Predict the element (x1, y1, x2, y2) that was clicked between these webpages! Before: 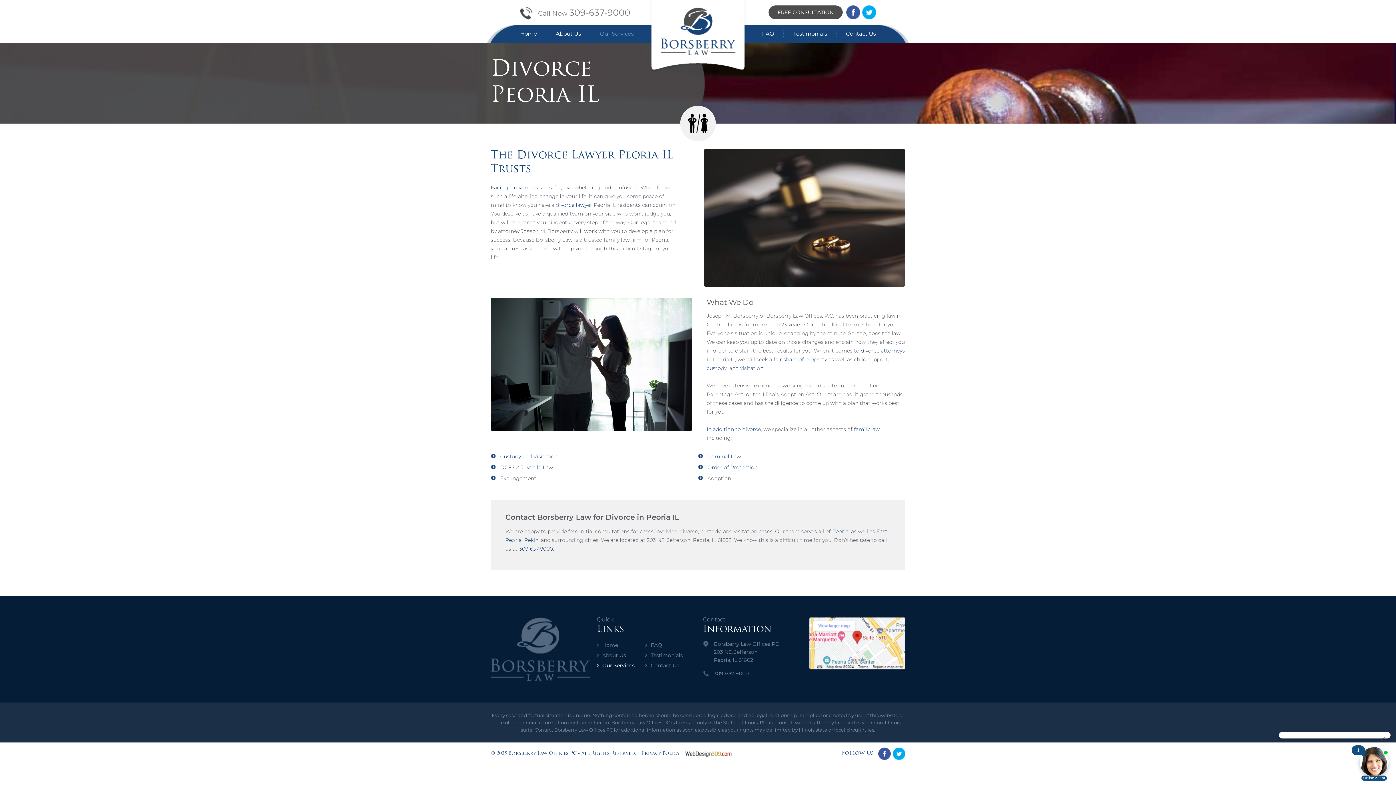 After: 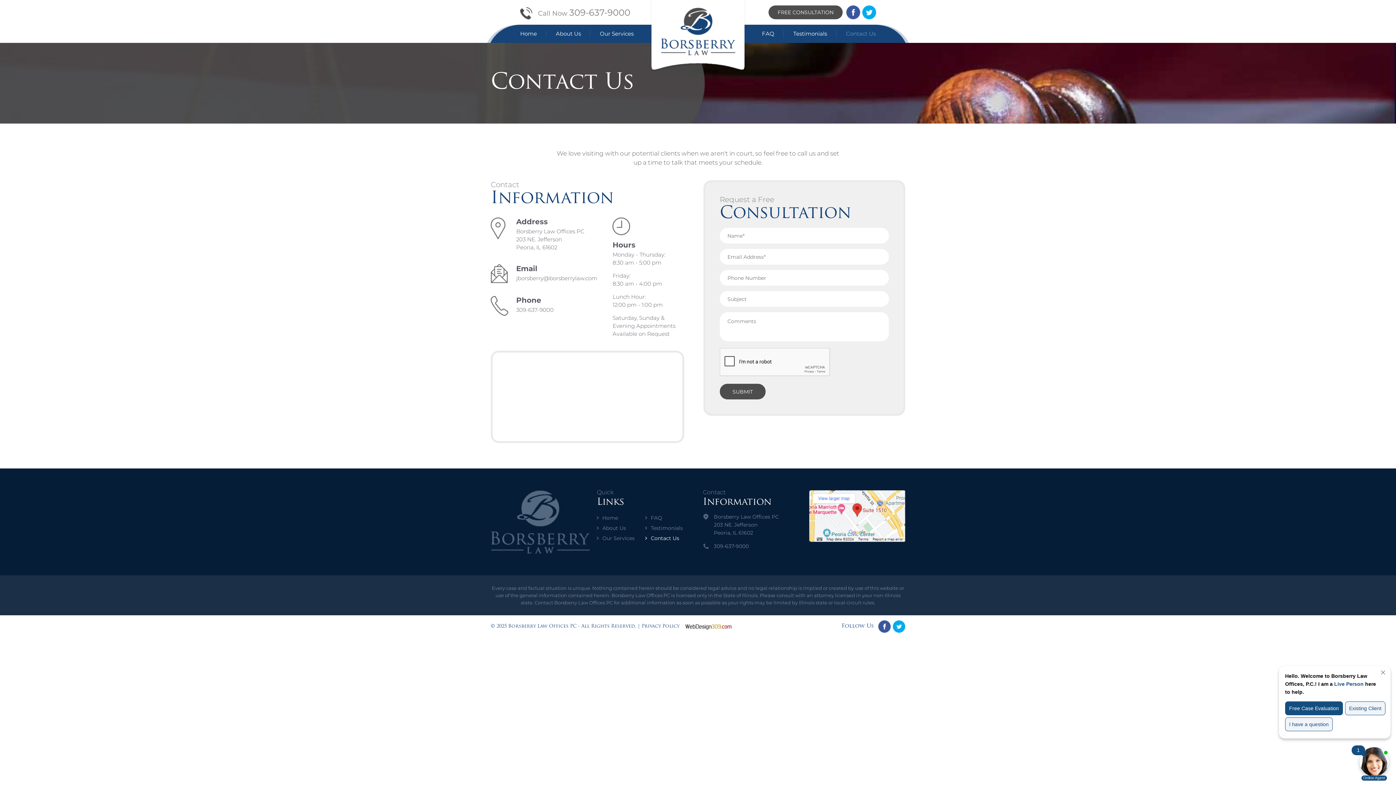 Action: label: Contact Us bbox: (836, 24, 885, 42)